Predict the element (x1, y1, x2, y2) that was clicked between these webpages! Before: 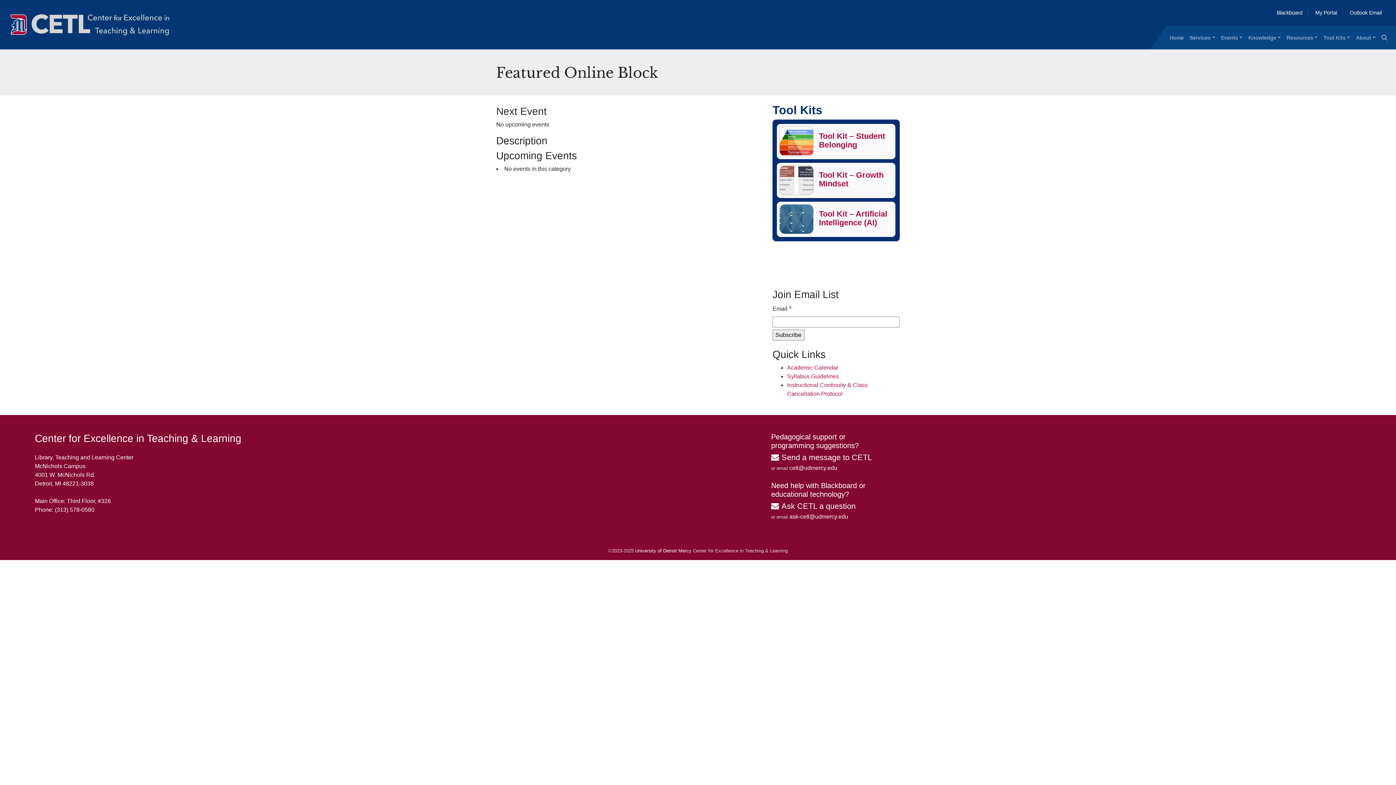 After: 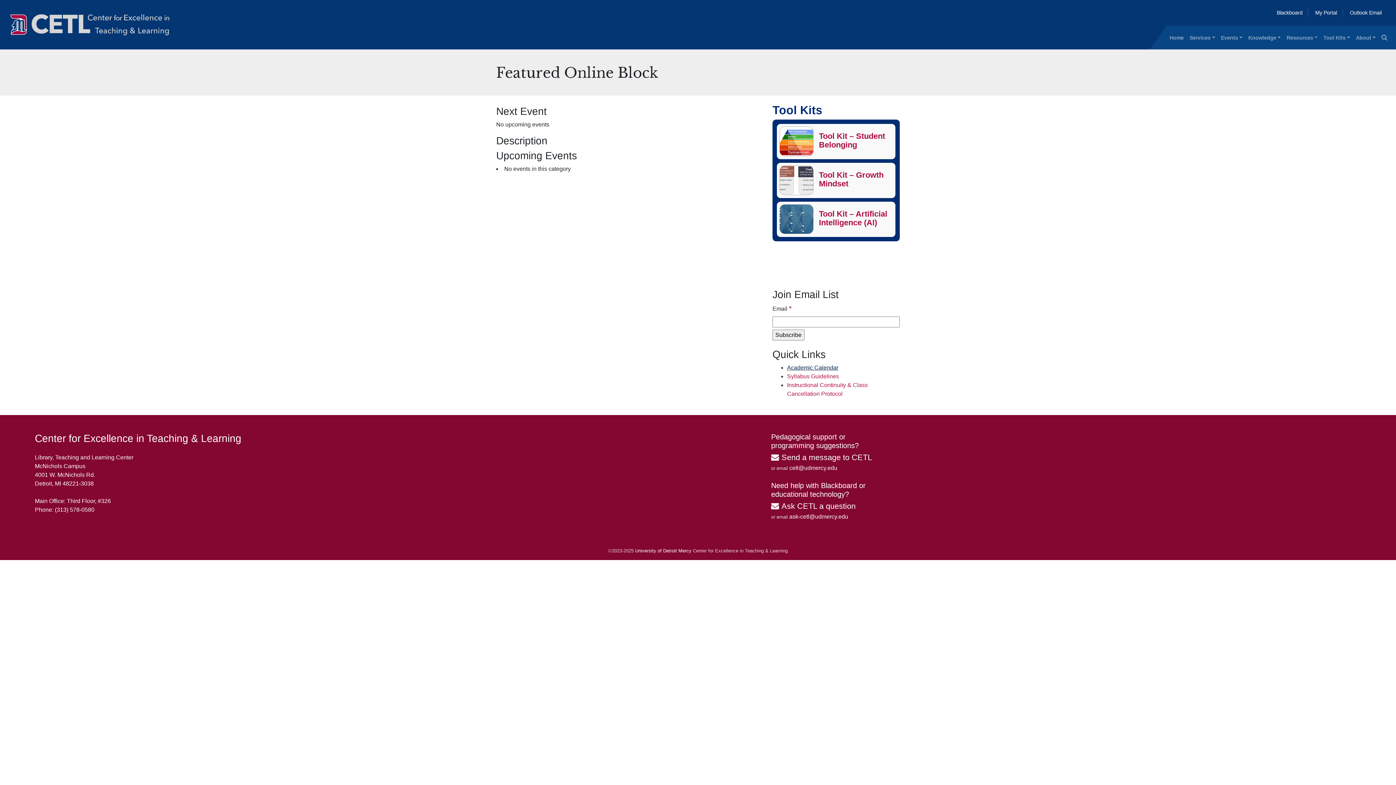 Action: label: Academic Calendar bbox: (787, 364, 838, 370)